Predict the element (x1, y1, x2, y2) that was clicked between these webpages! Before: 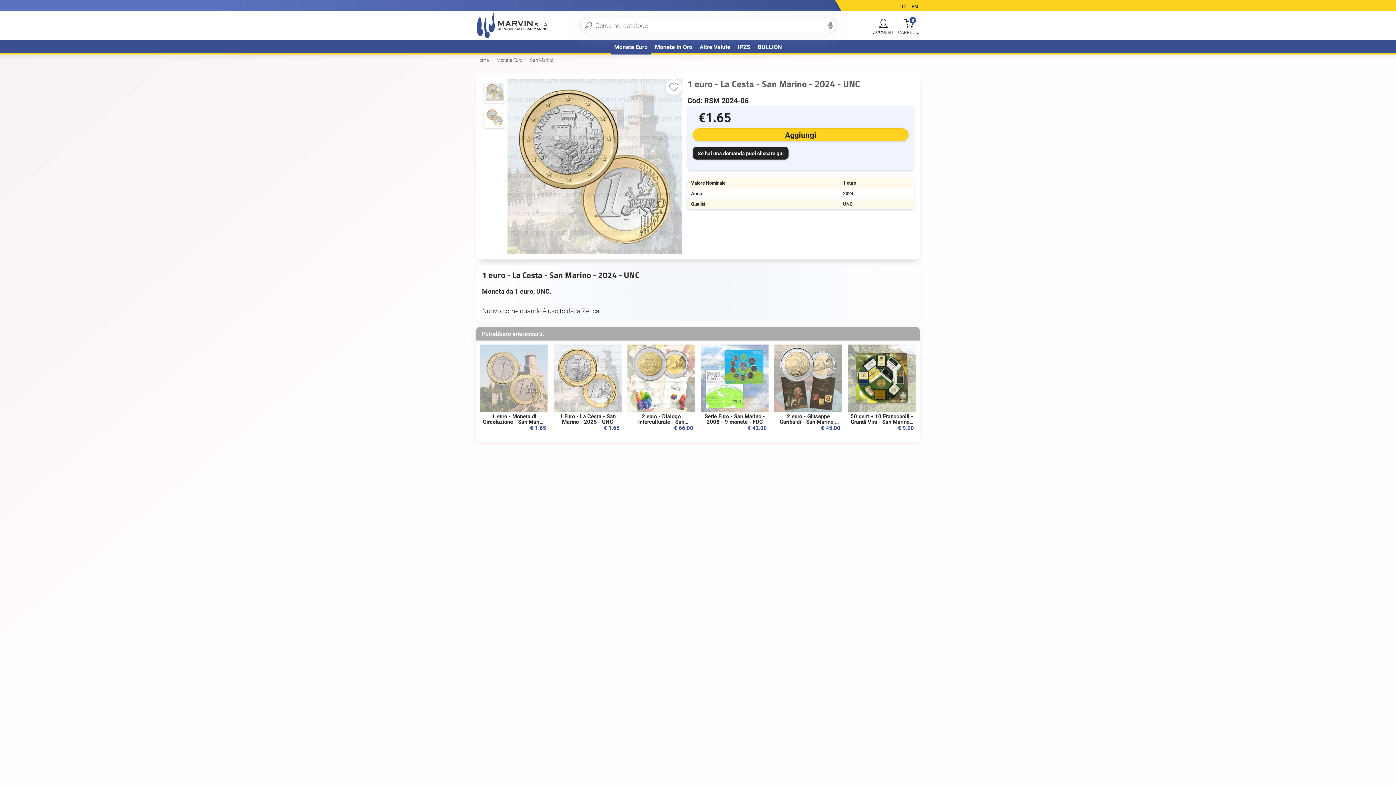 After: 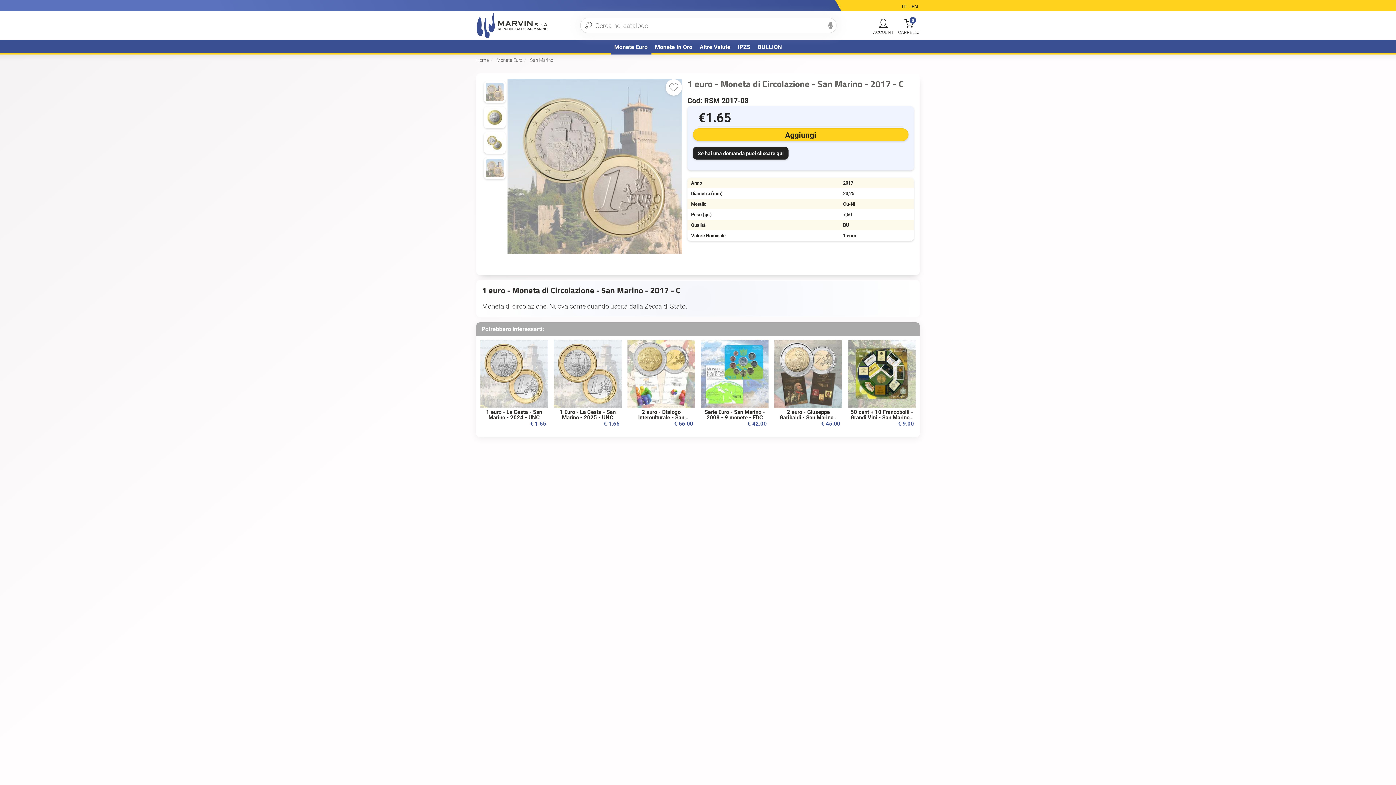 Action: label: 1 euro - Moneta di Circolazione - San Marino - 2017 - C bbox: (482, 413, 545, 430)